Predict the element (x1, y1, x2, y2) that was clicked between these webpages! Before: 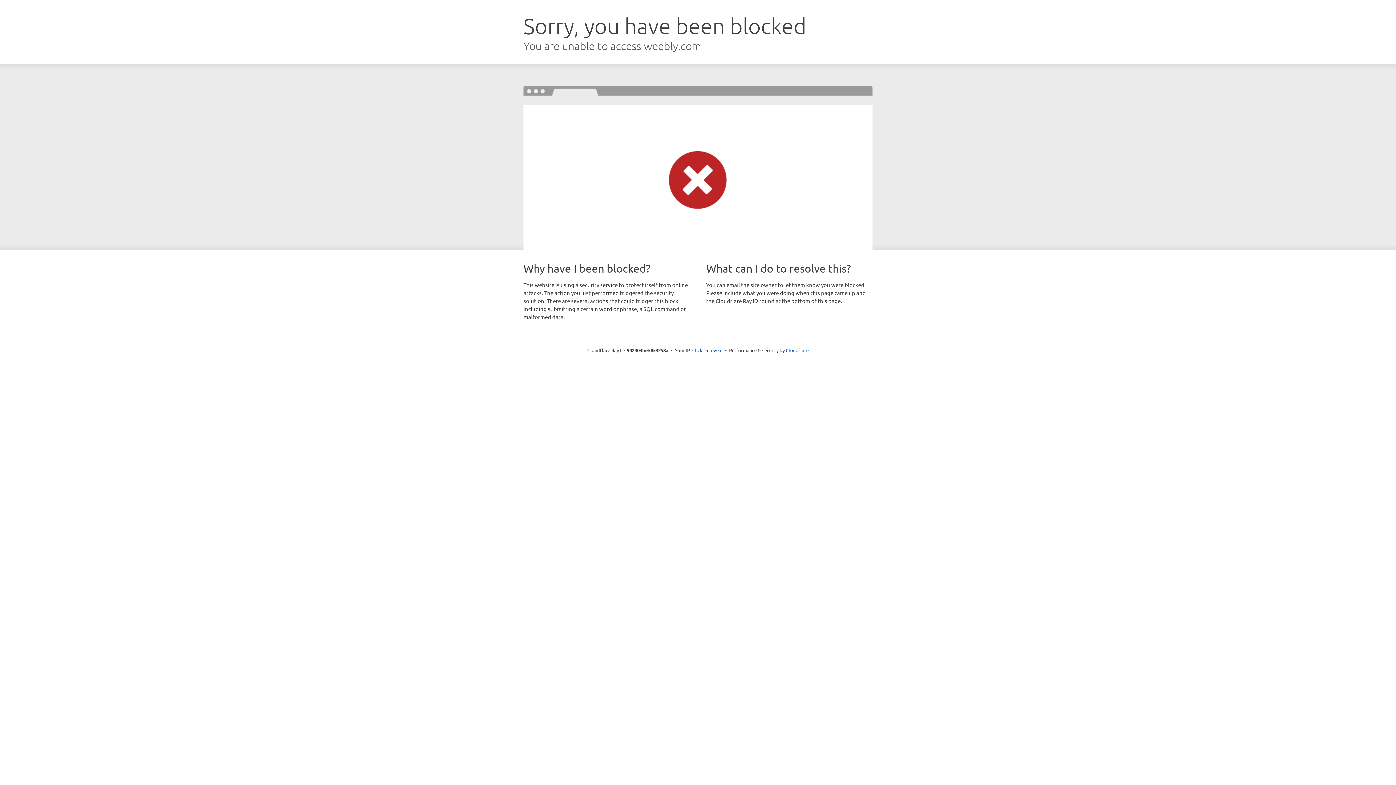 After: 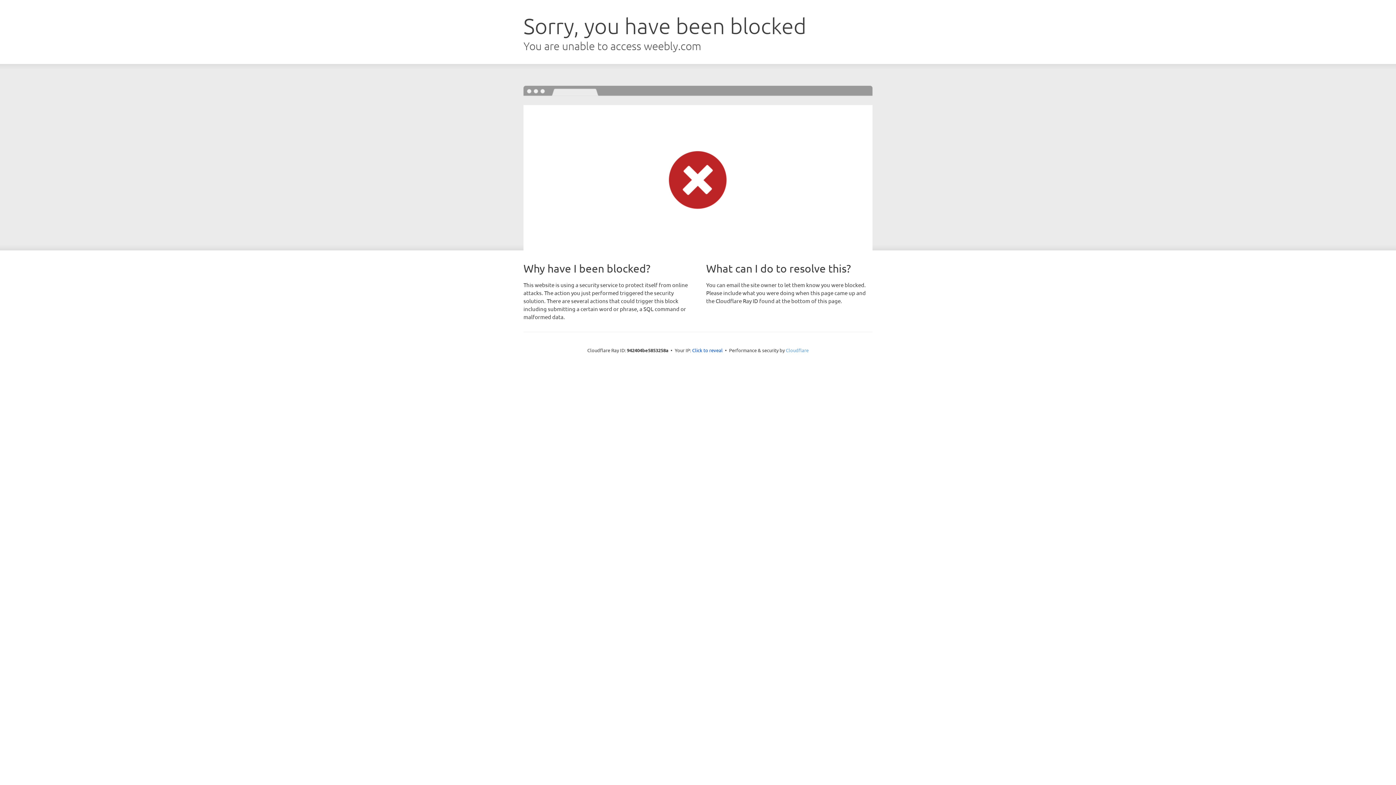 Action: label: Cloudflare bbox: (786, 347, 808, 353)